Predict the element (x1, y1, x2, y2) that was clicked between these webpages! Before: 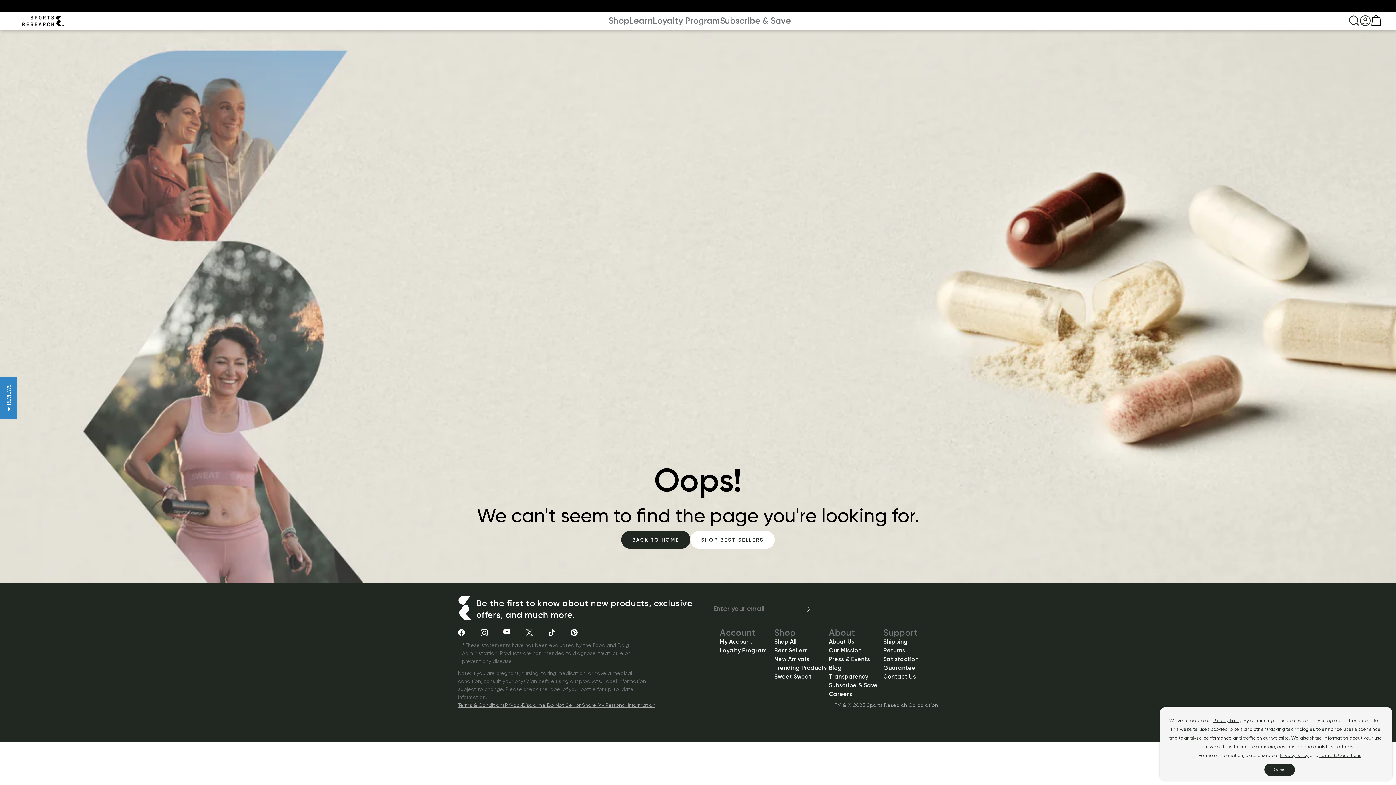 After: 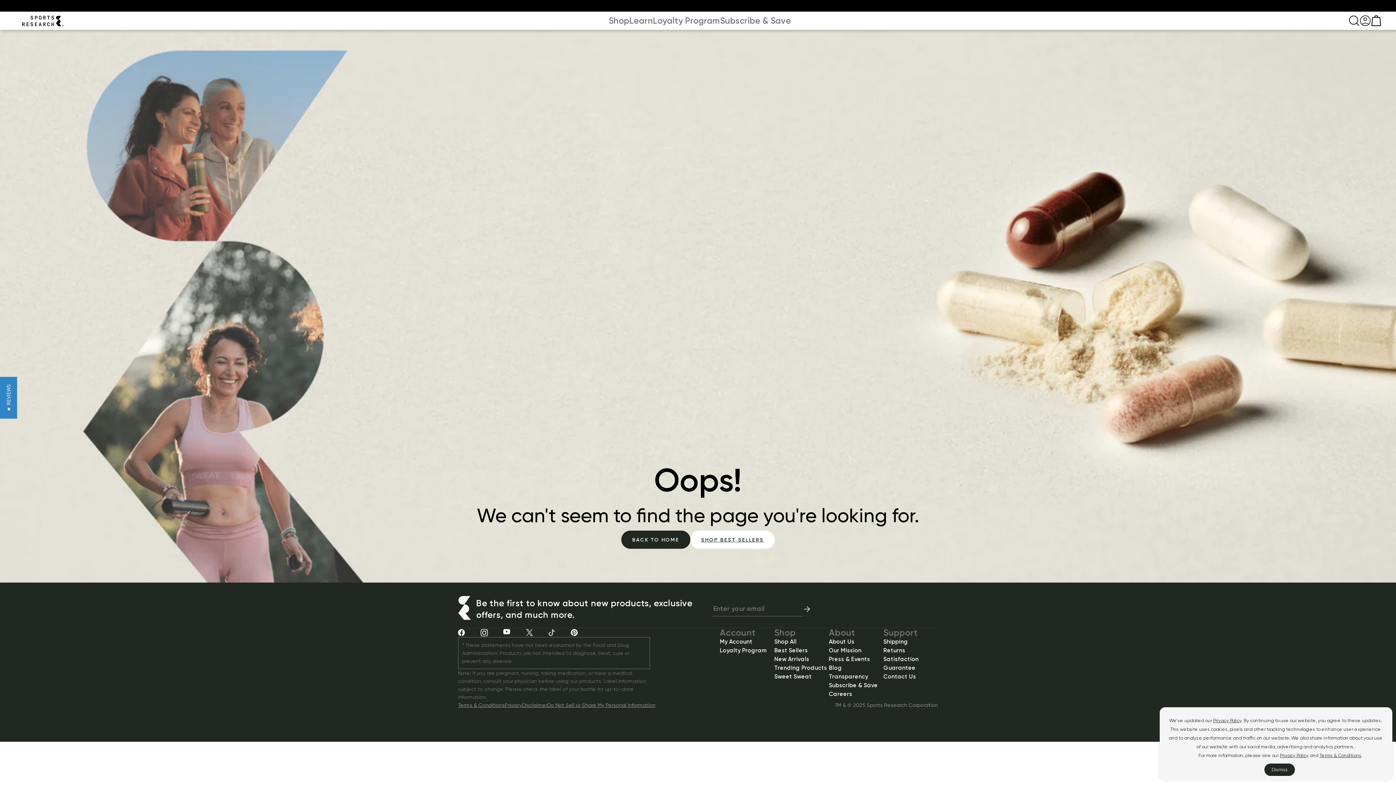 Action: bbox: (548, 629, 555, 636)